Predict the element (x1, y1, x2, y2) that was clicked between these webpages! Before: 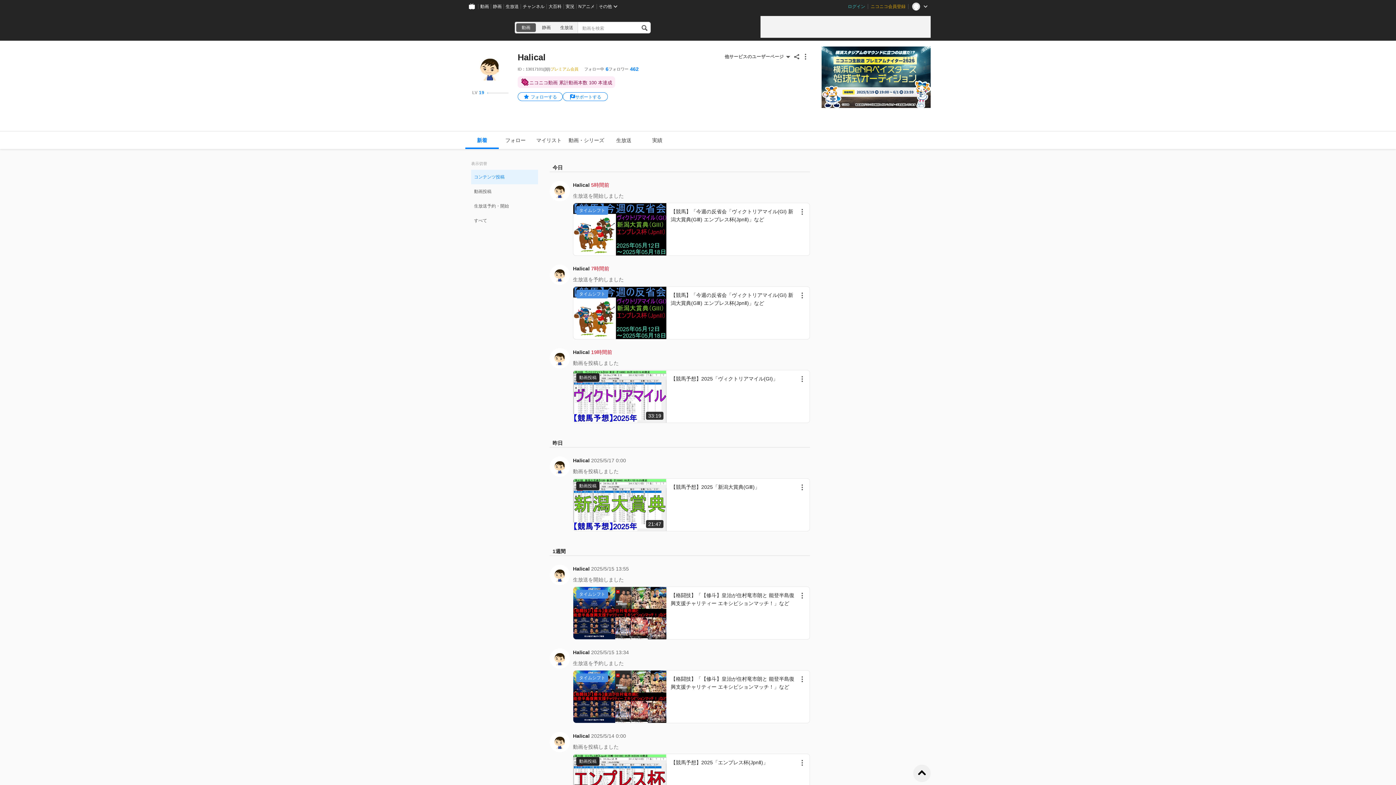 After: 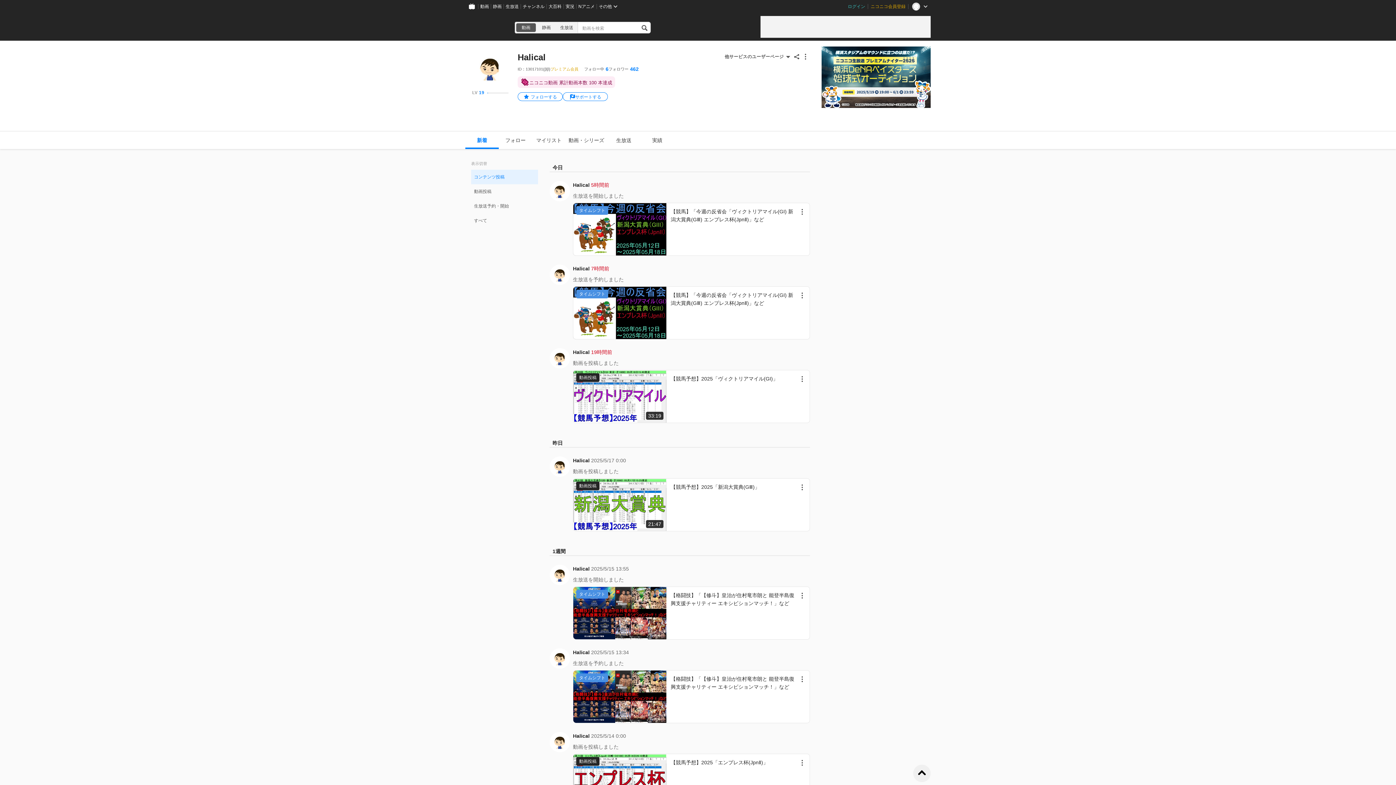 Action: bbox: (465, 122, 498, 140) label: 新着